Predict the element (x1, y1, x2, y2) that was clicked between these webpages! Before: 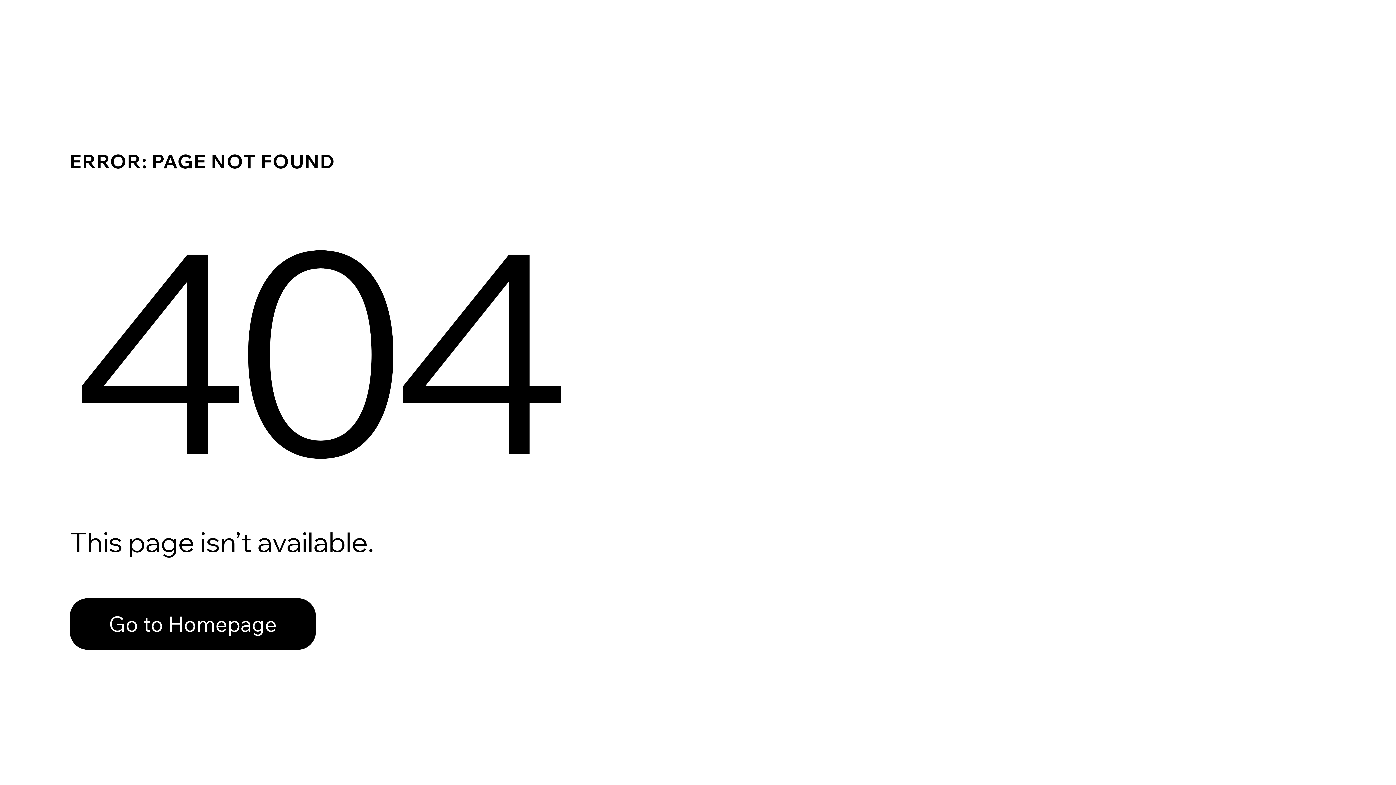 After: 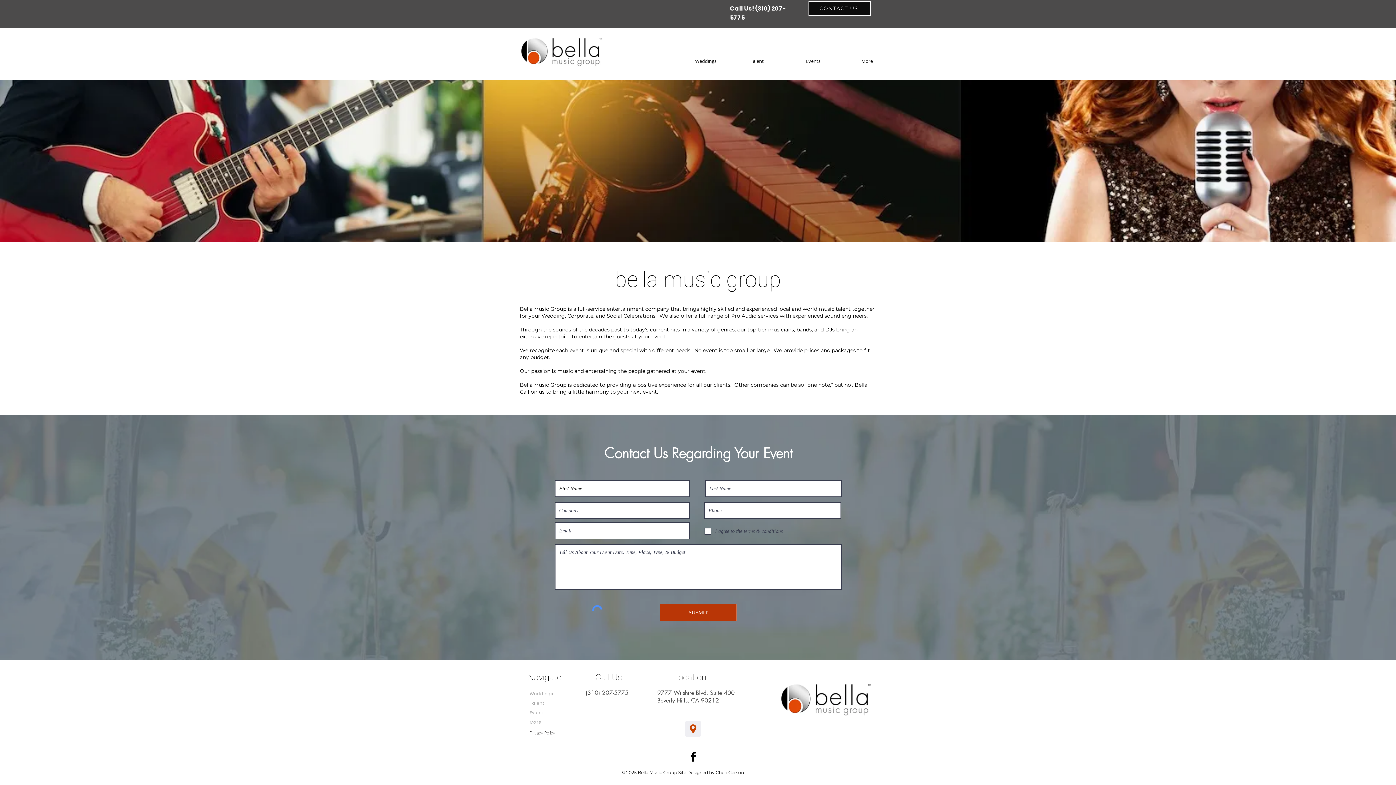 Action: bbox: (69, 598, 316, 650) label: Go to Homepage